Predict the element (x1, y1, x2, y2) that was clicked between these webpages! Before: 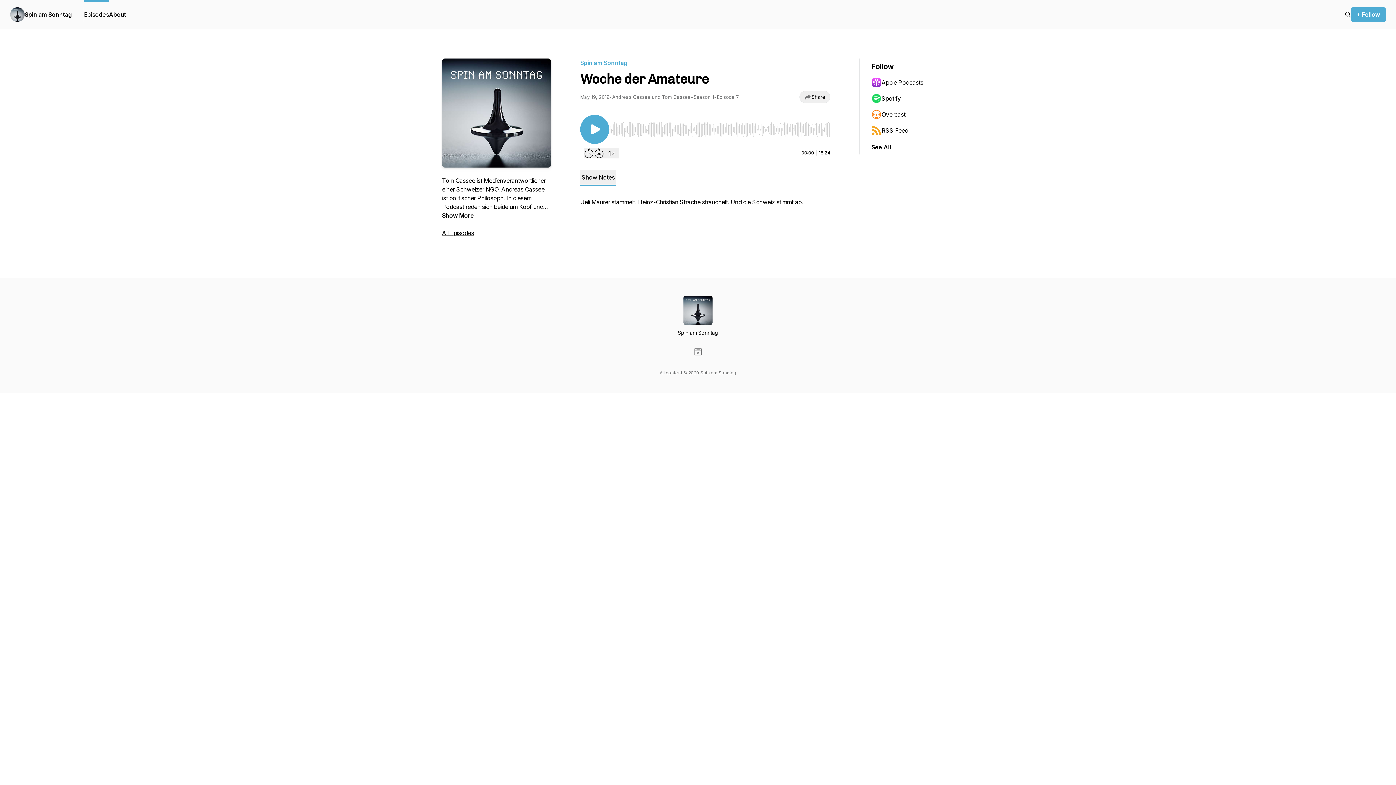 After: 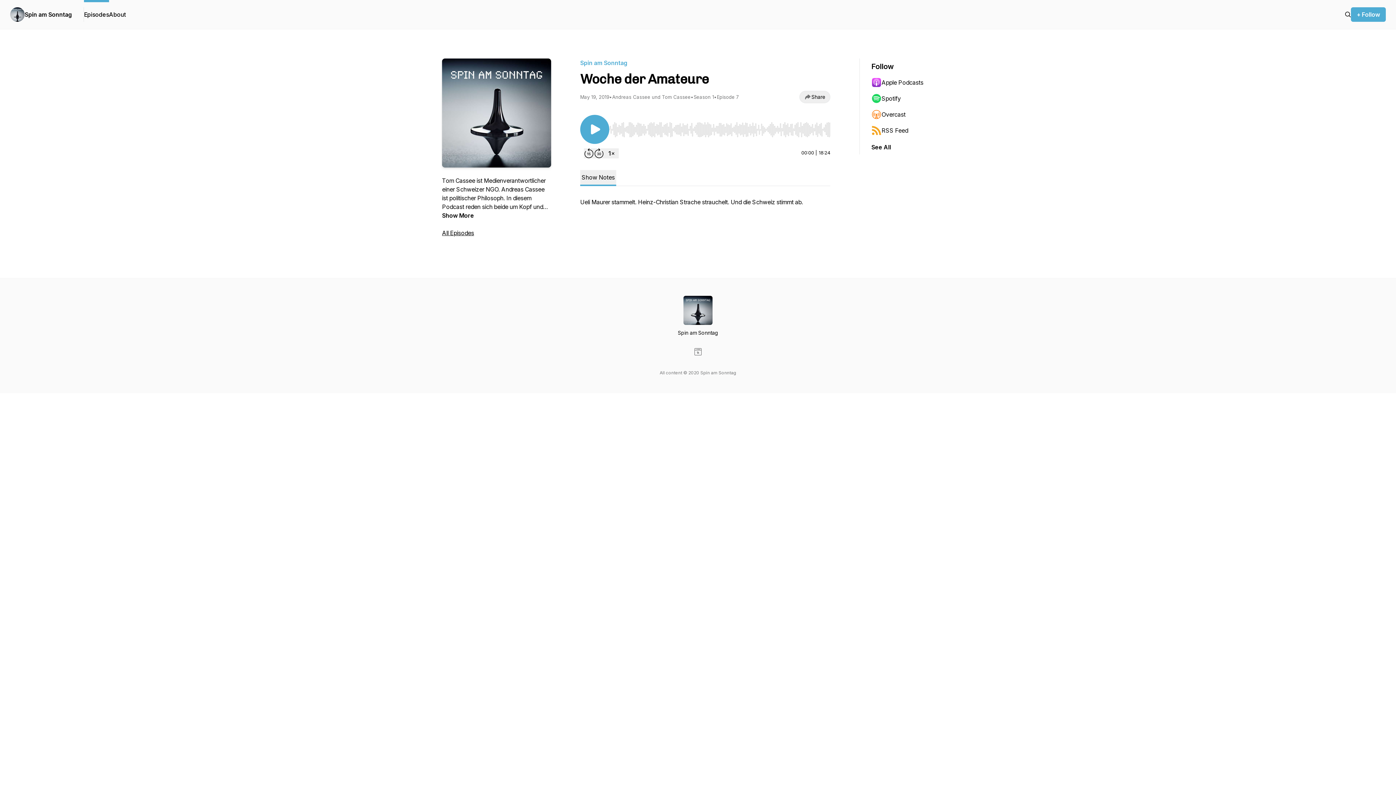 Action: label: Overcast bbox: (871, 106, 942, 122)